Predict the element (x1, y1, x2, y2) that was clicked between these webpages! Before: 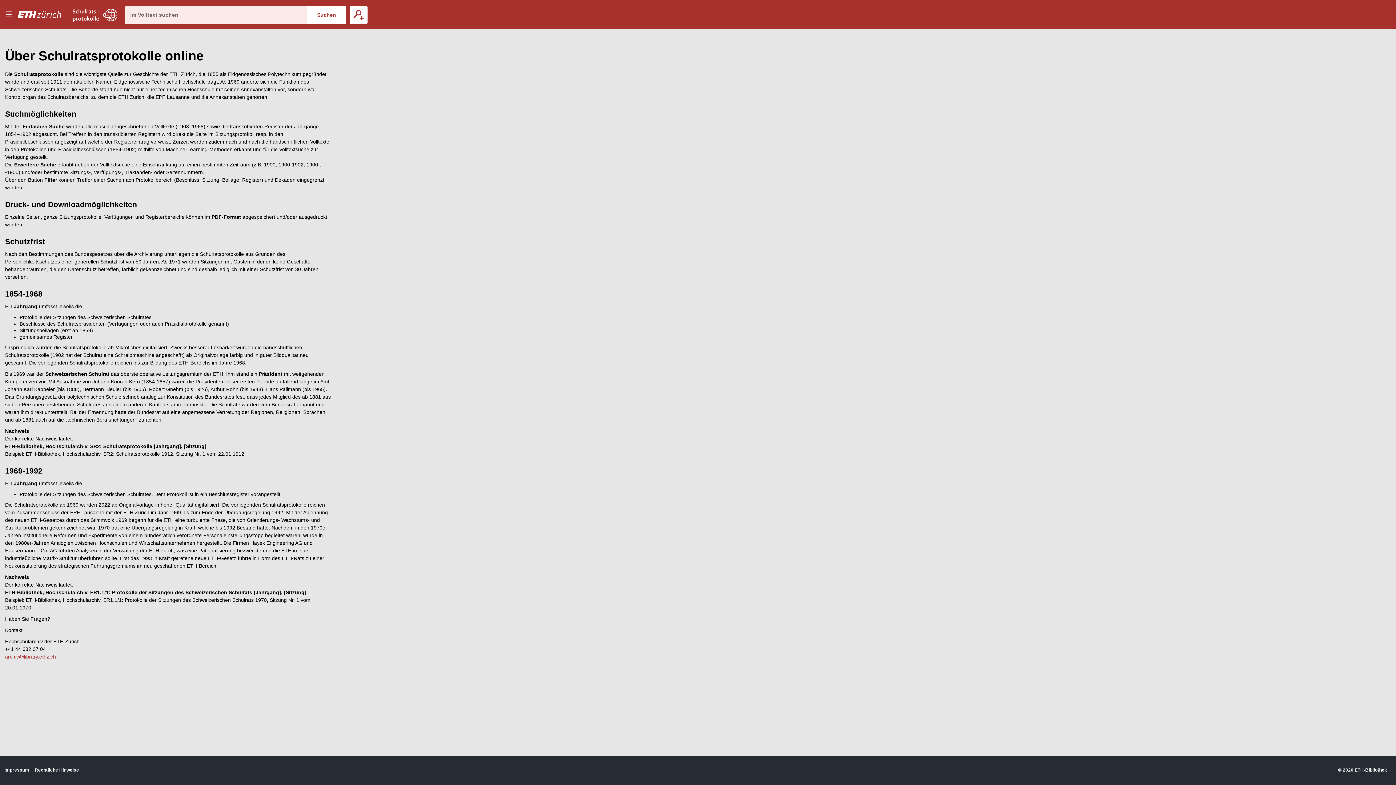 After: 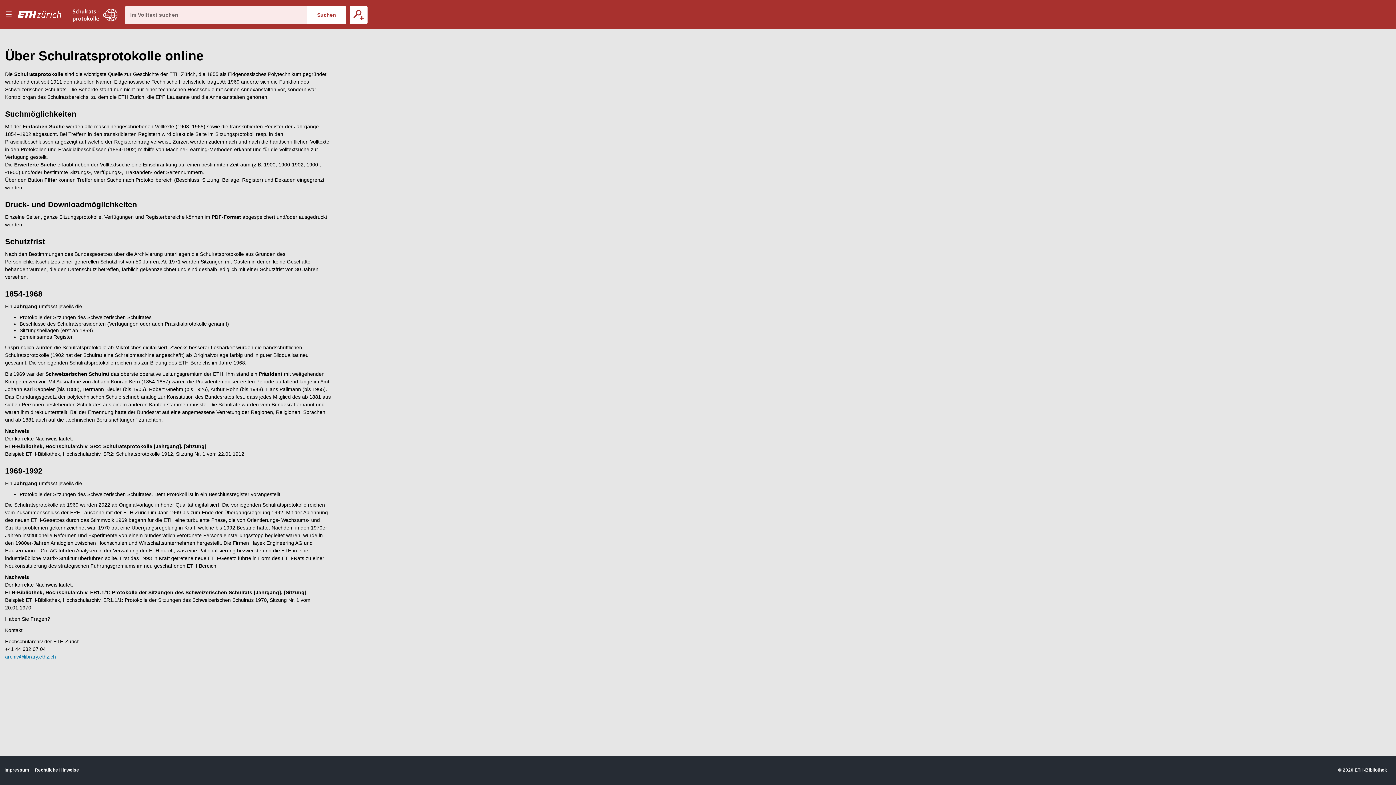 Action: bbox: (5, 654, 56, 660) label: archiv@library.ethz.ch